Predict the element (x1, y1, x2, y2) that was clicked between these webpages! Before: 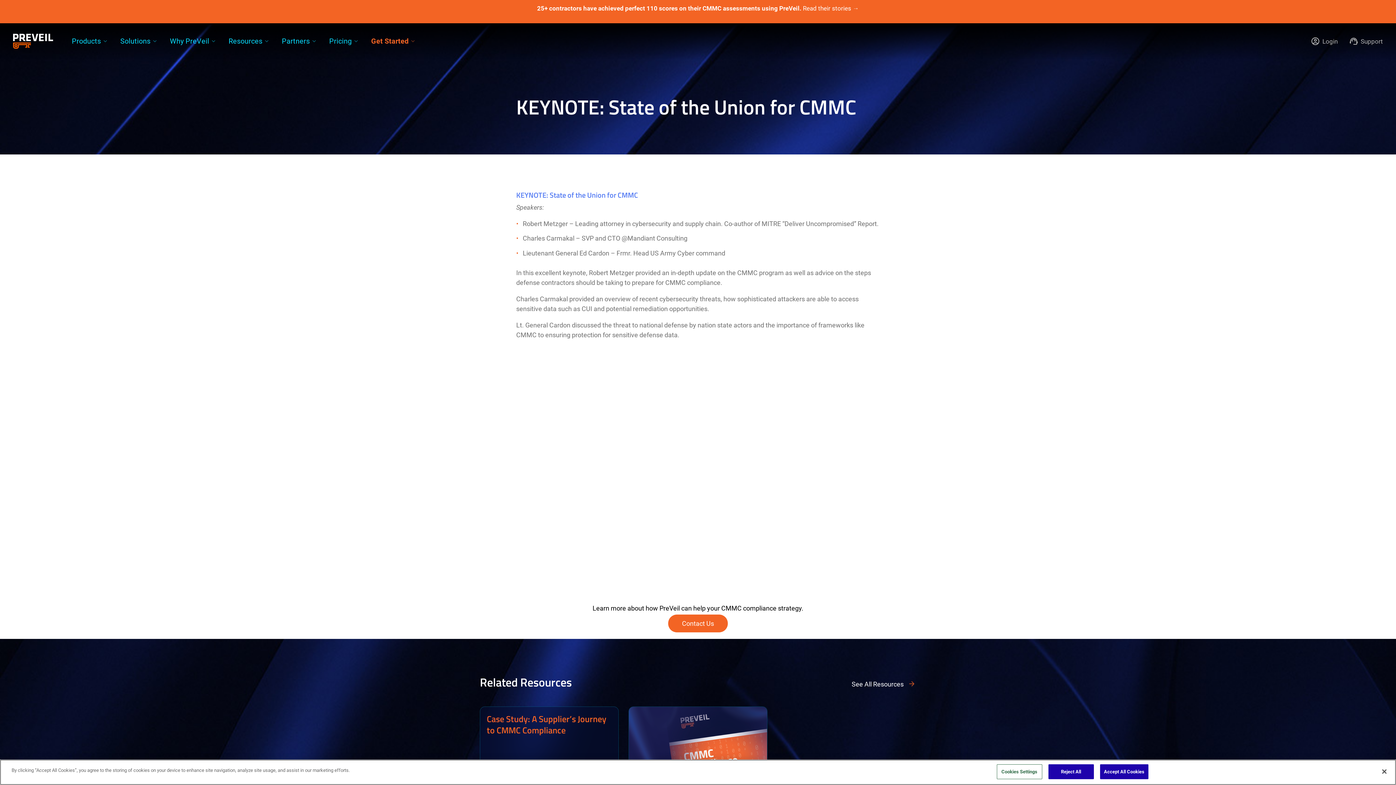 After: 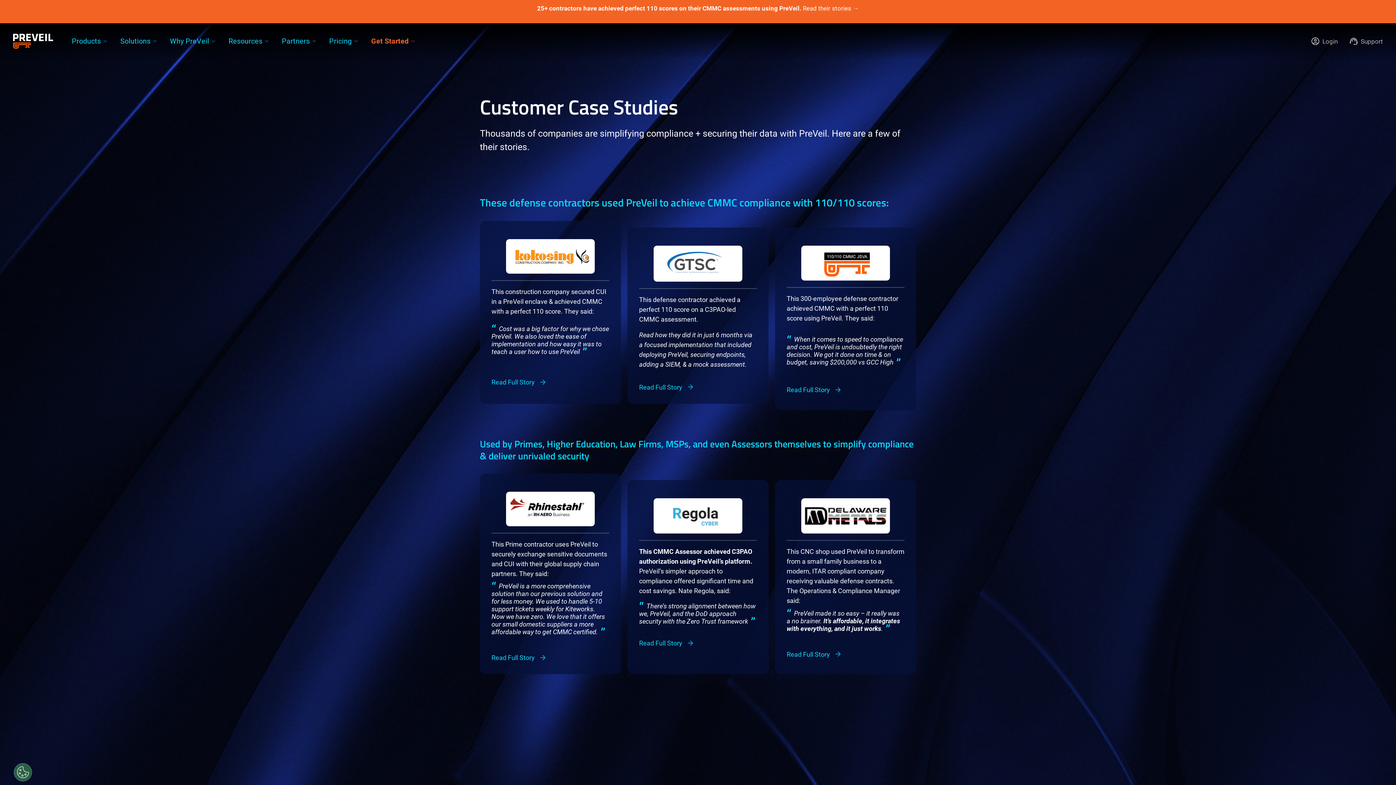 Action: label: 25+ contractors have achieved perfect 110 scores on their CMMC assessments using PreVeil. Read their stories → bbox: (537, 4, 859, 11)